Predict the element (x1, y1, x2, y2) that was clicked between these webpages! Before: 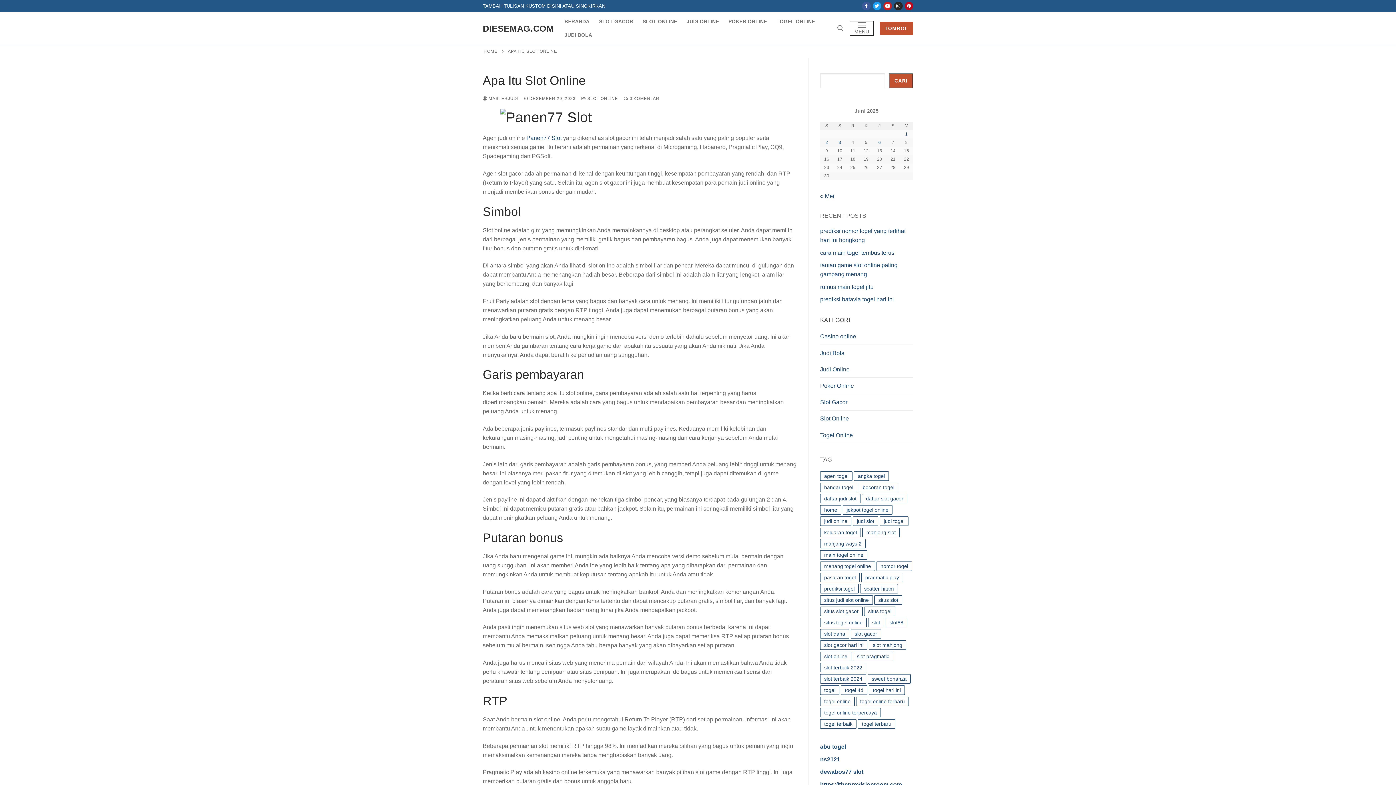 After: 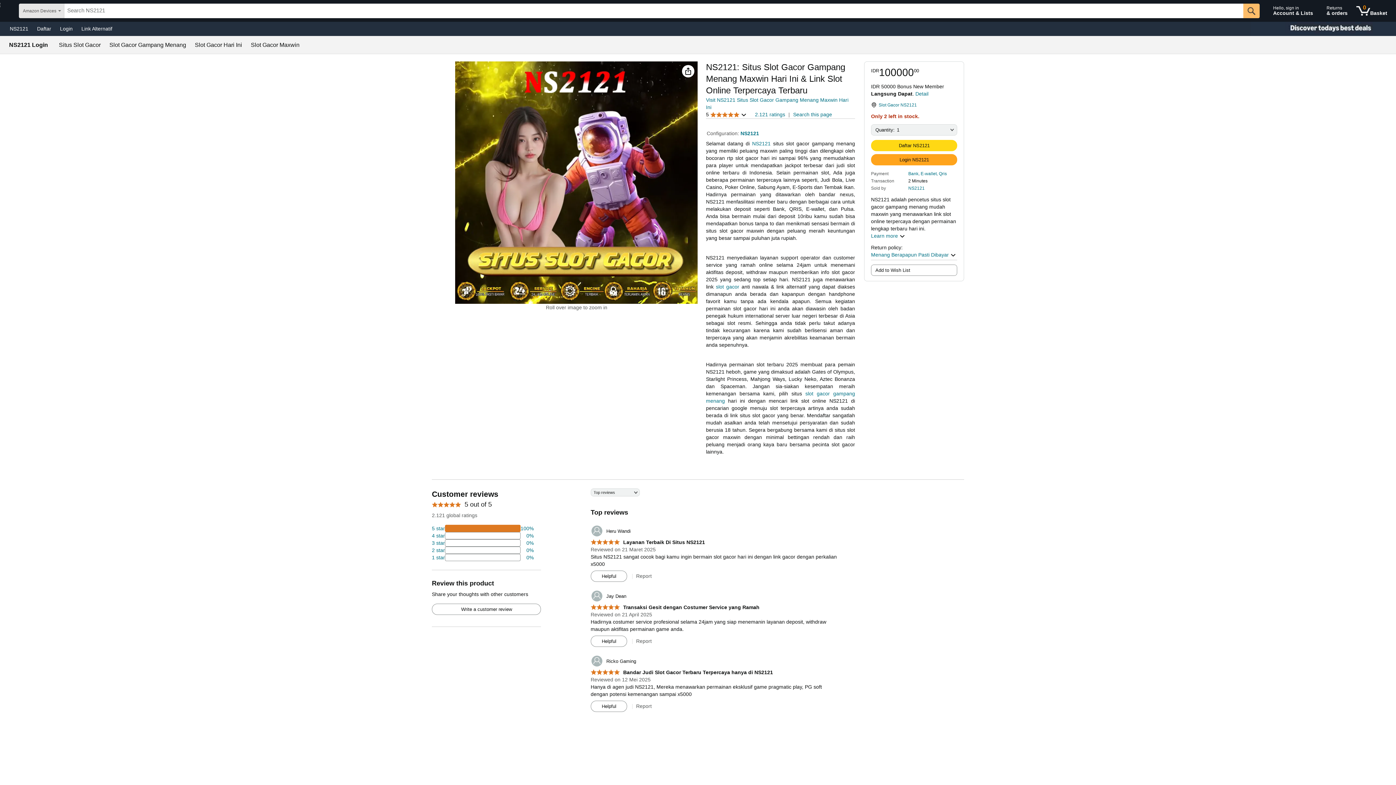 Action: bbox: (820, 756, 840, 762) label: ns2121